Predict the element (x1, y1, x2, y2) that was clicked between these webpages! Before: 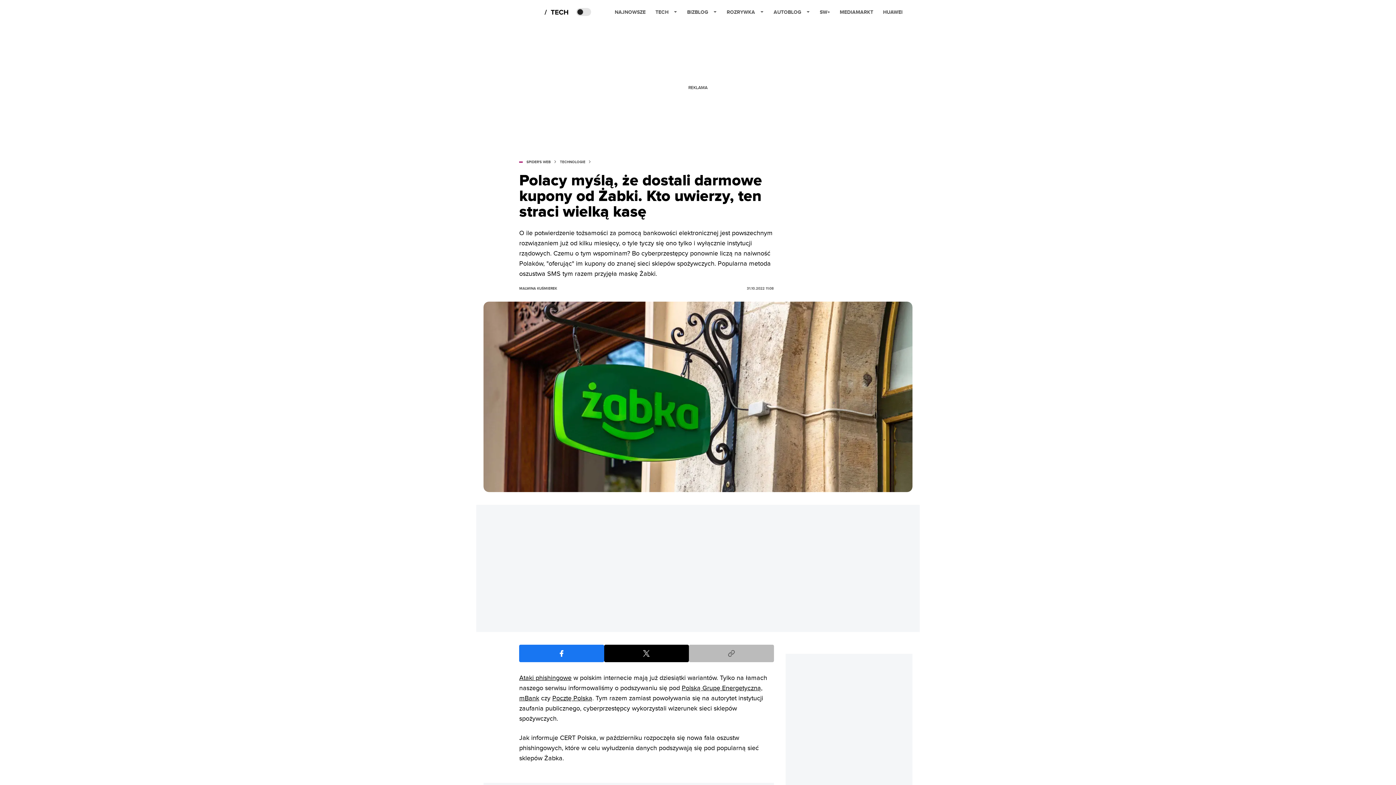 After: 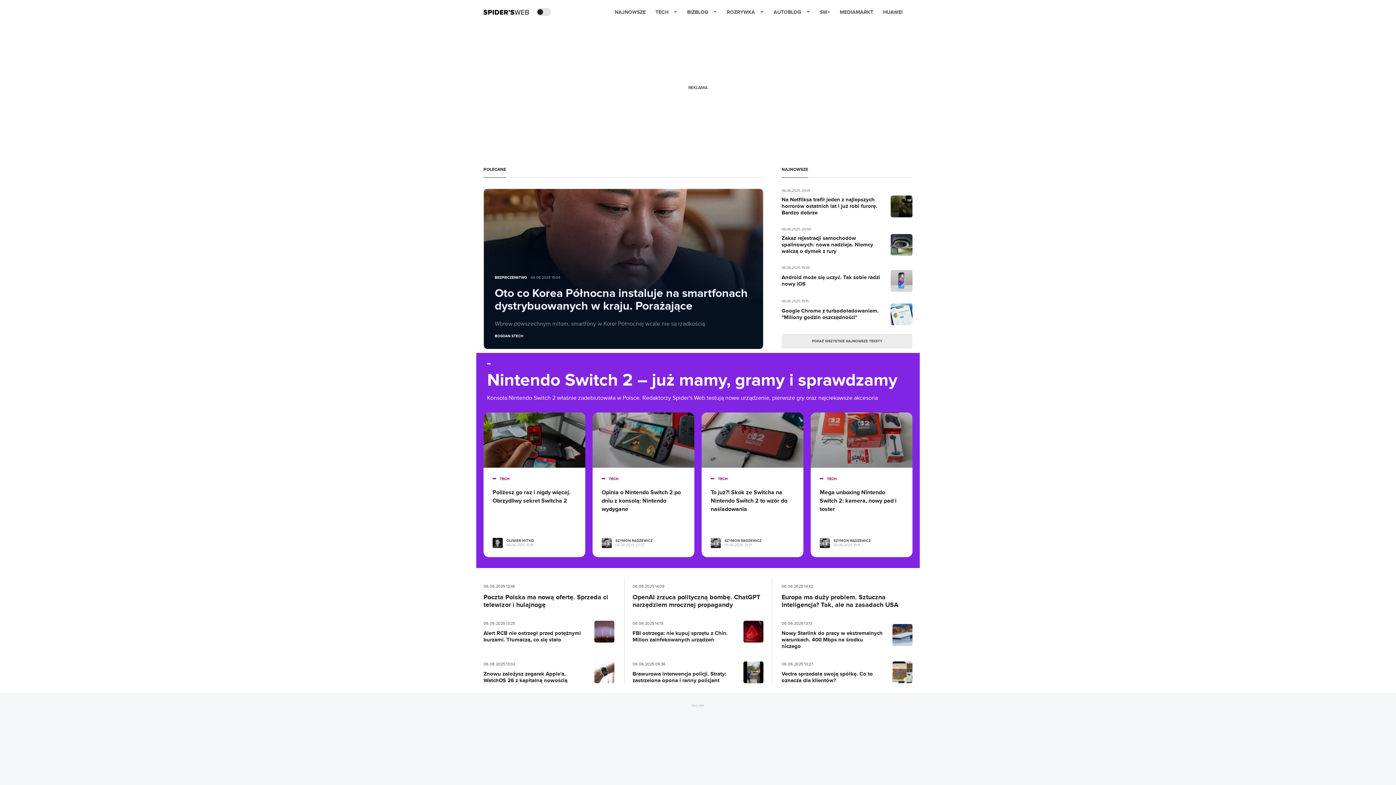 Action: bbox: (483, 7, 544, 16)